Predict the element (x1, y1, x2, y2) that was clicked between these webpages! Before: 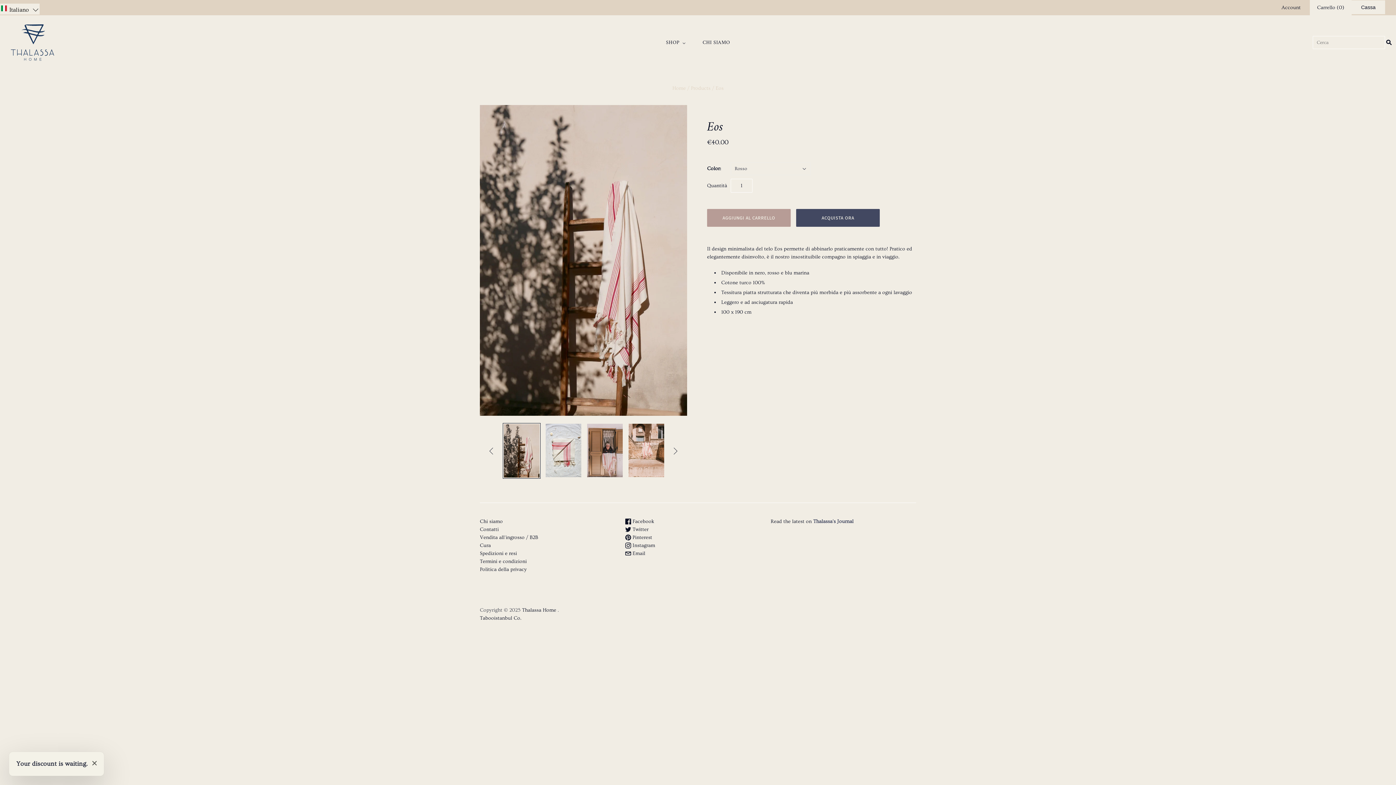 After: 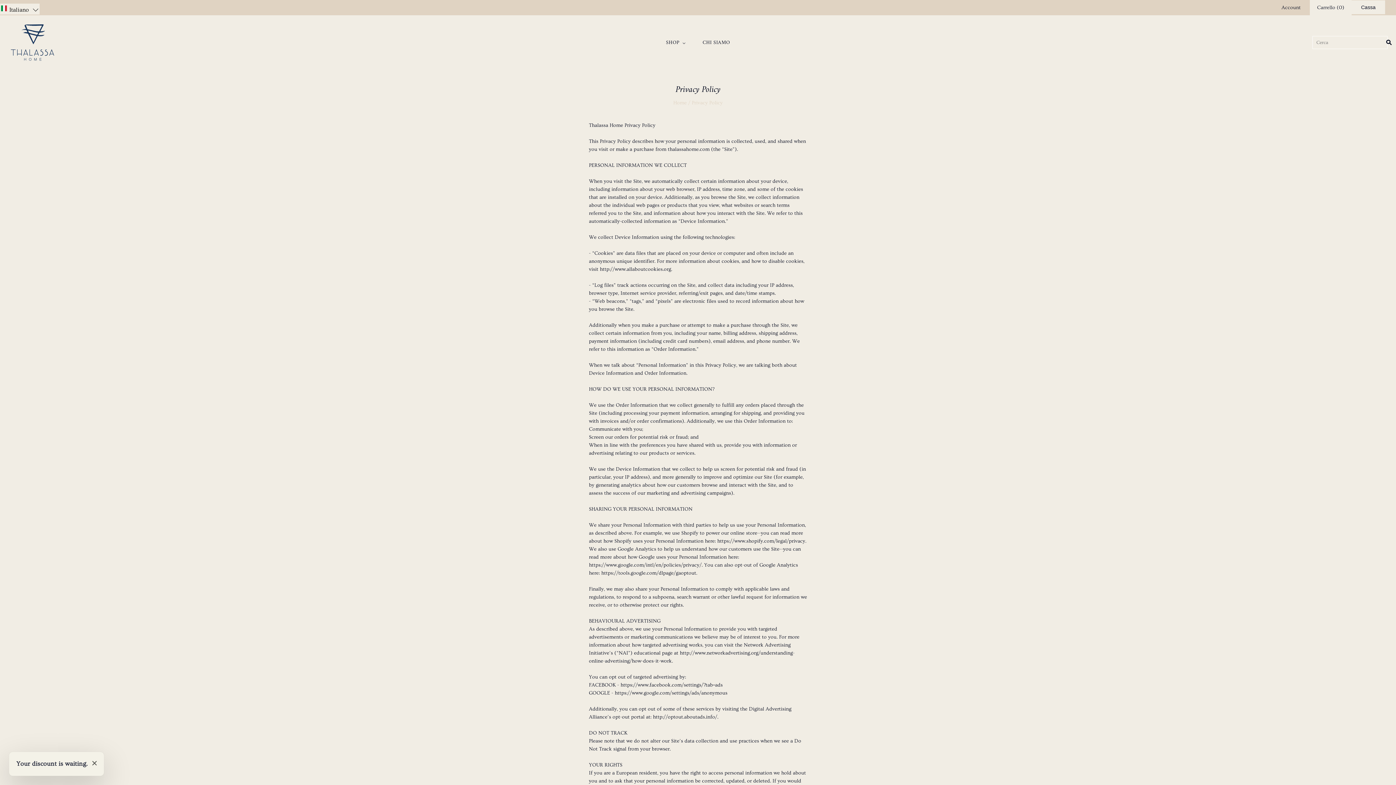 Action: label: Politica della privacy bbox: (480, 566, 526, 572)